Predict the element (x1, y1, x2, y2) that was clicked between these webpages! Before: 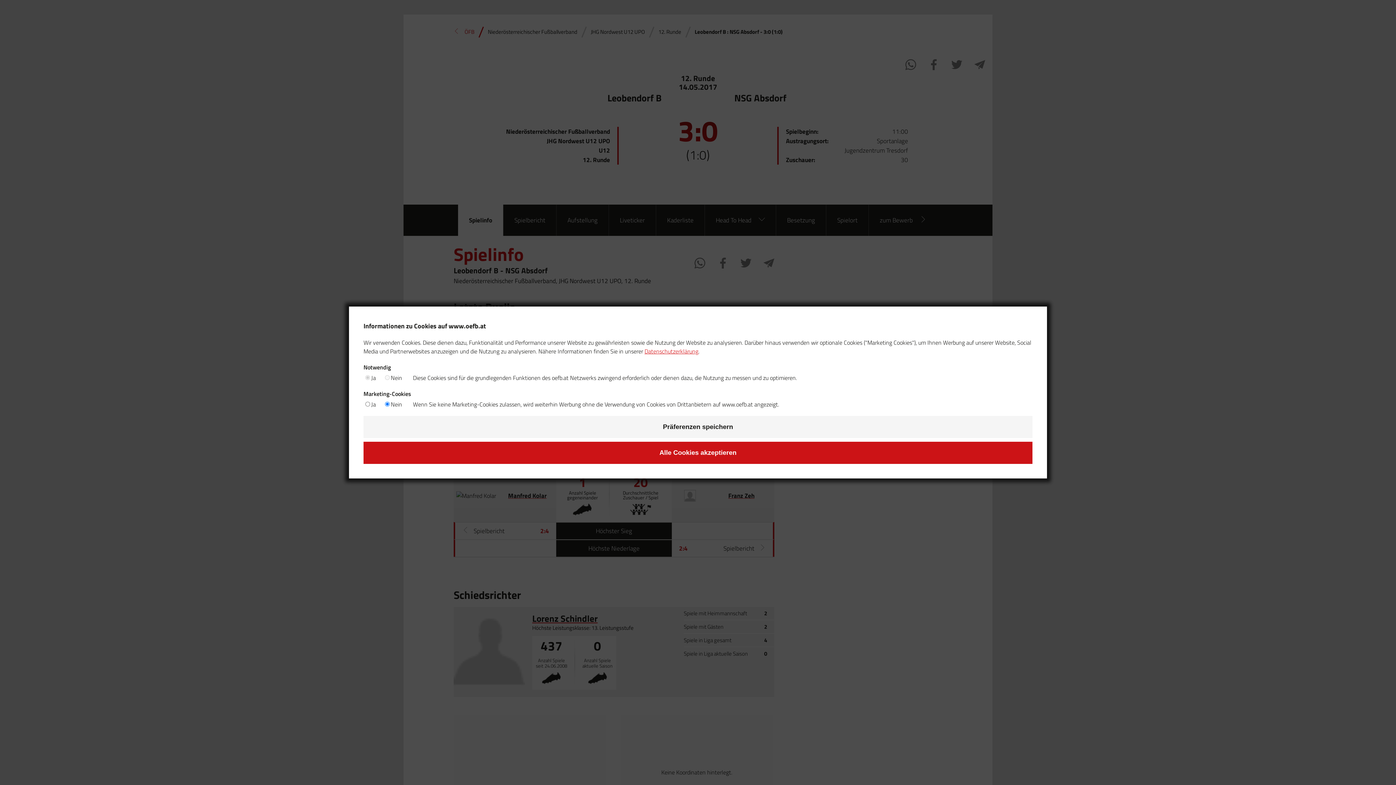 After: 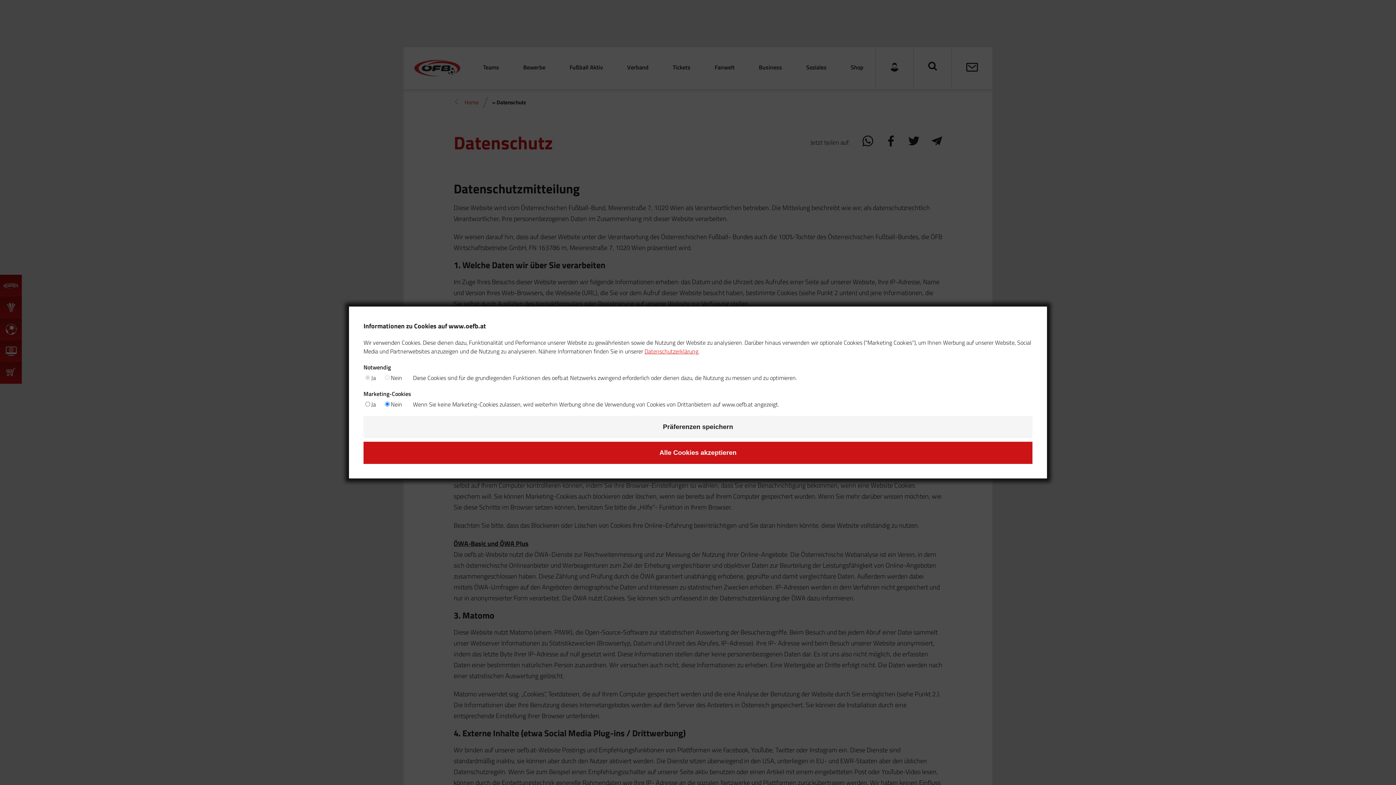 Action: label: Datenschutzerklärung bbox: (644, 347, 698, 355)